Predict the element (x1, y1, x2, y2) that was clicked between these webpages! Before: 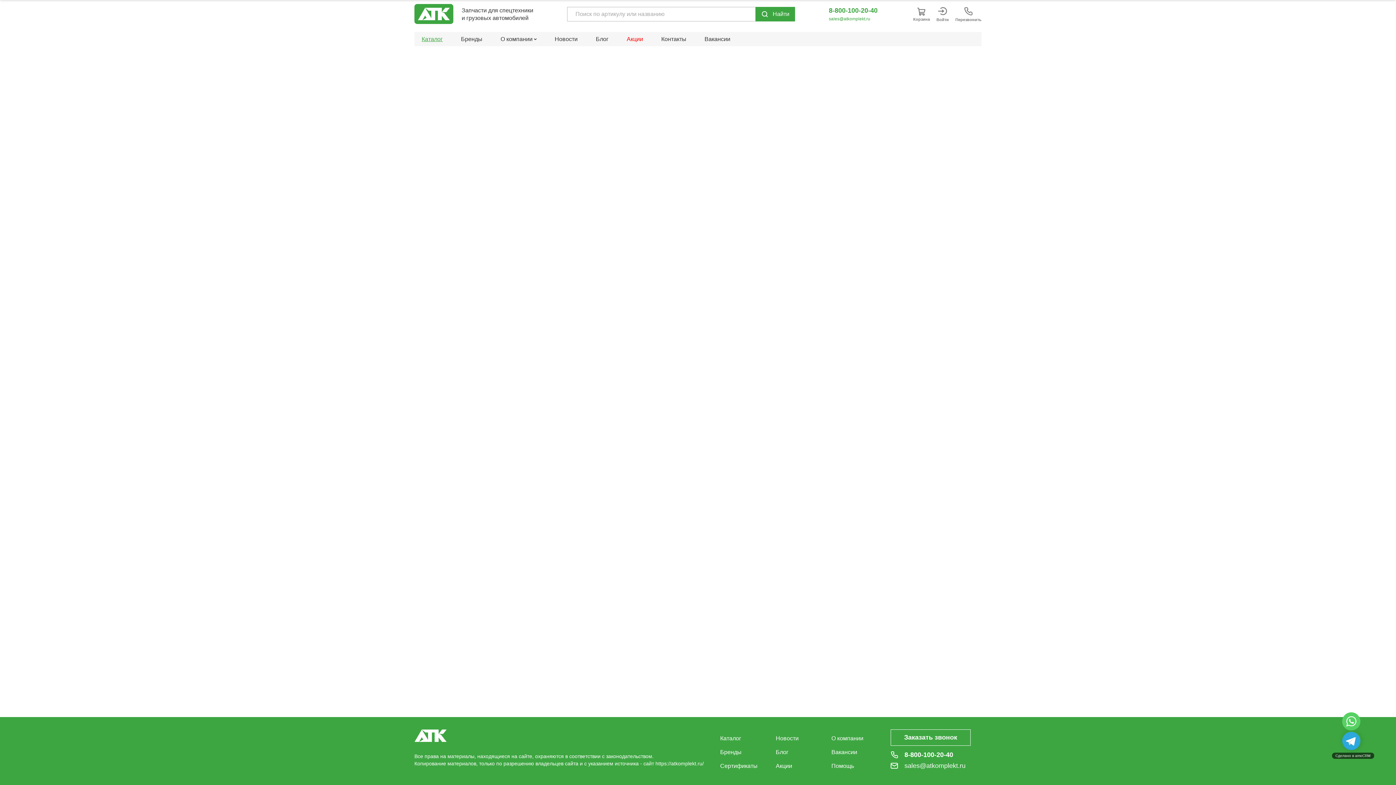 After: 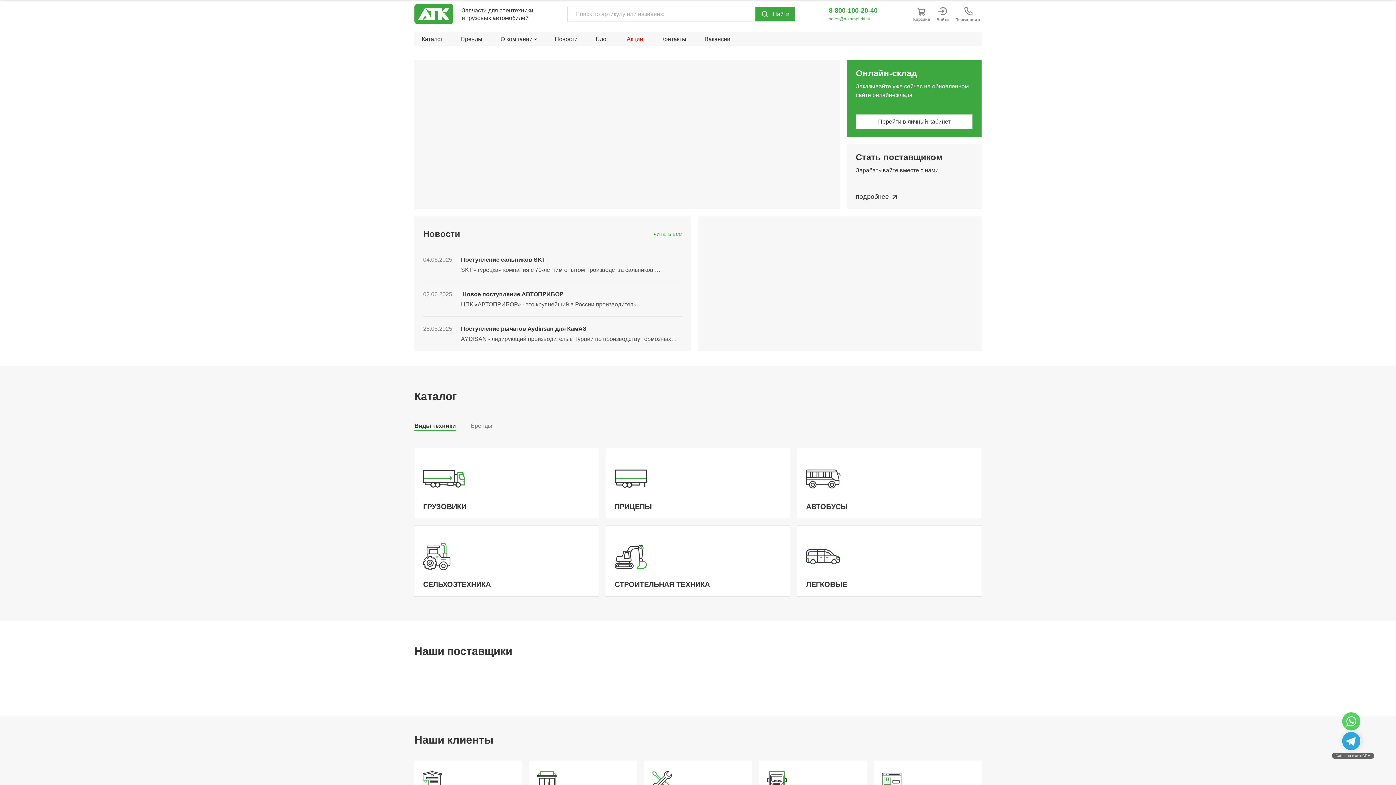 Action: bbox: (414, 4, 453, 24)